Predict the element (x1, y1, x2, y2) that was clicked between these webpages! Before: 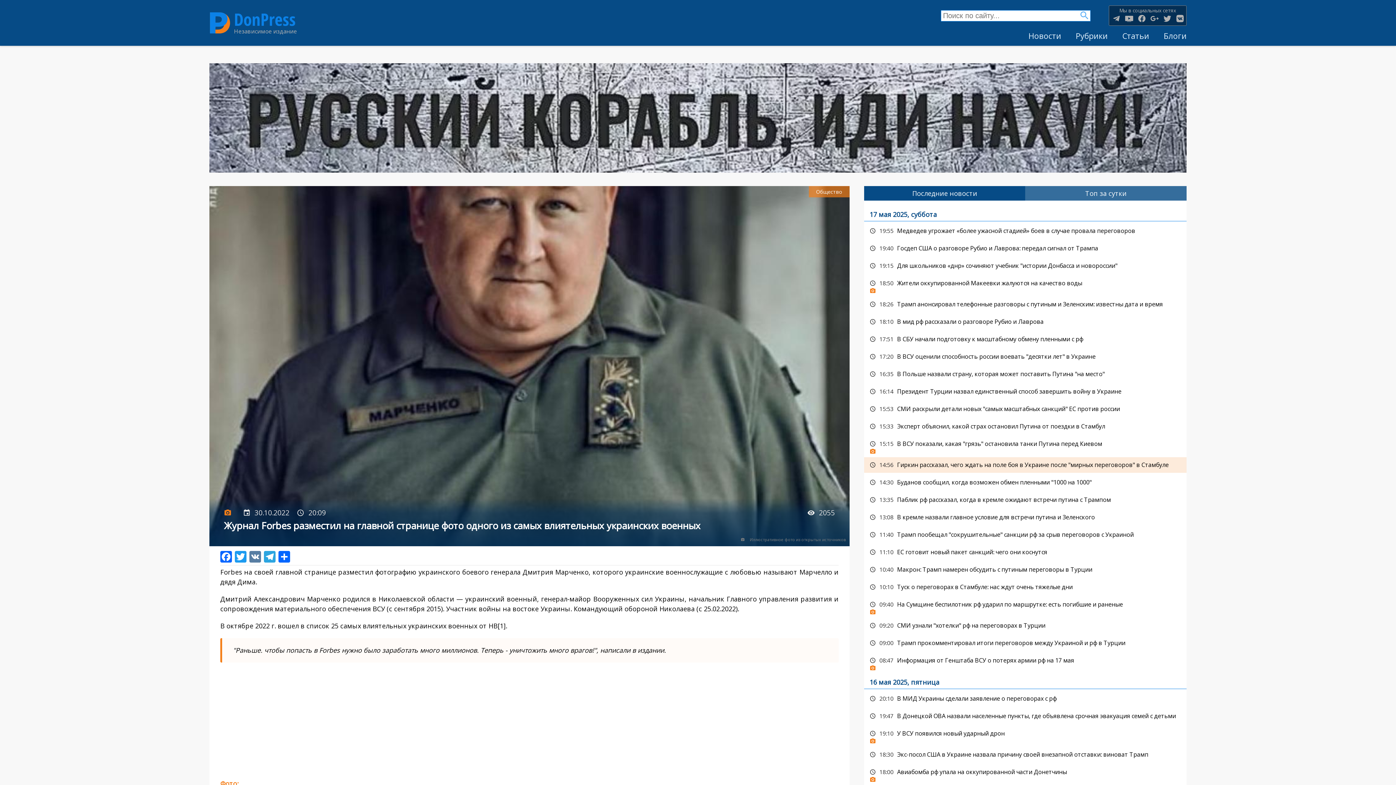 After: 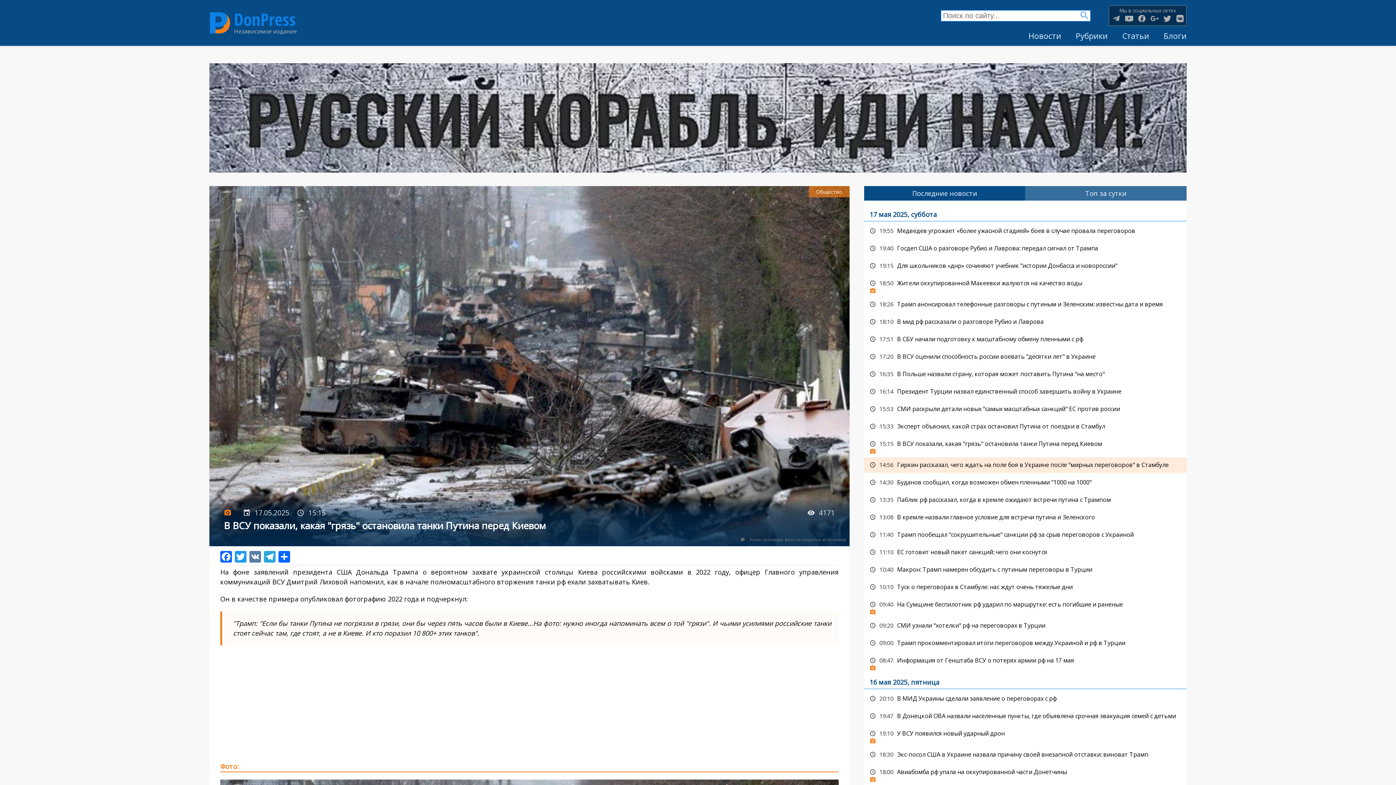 Action: bbox: (864, 436, 1186, 455) label: В ВСУ показали, какая "грязь" остановила танки Путина перед Киевом